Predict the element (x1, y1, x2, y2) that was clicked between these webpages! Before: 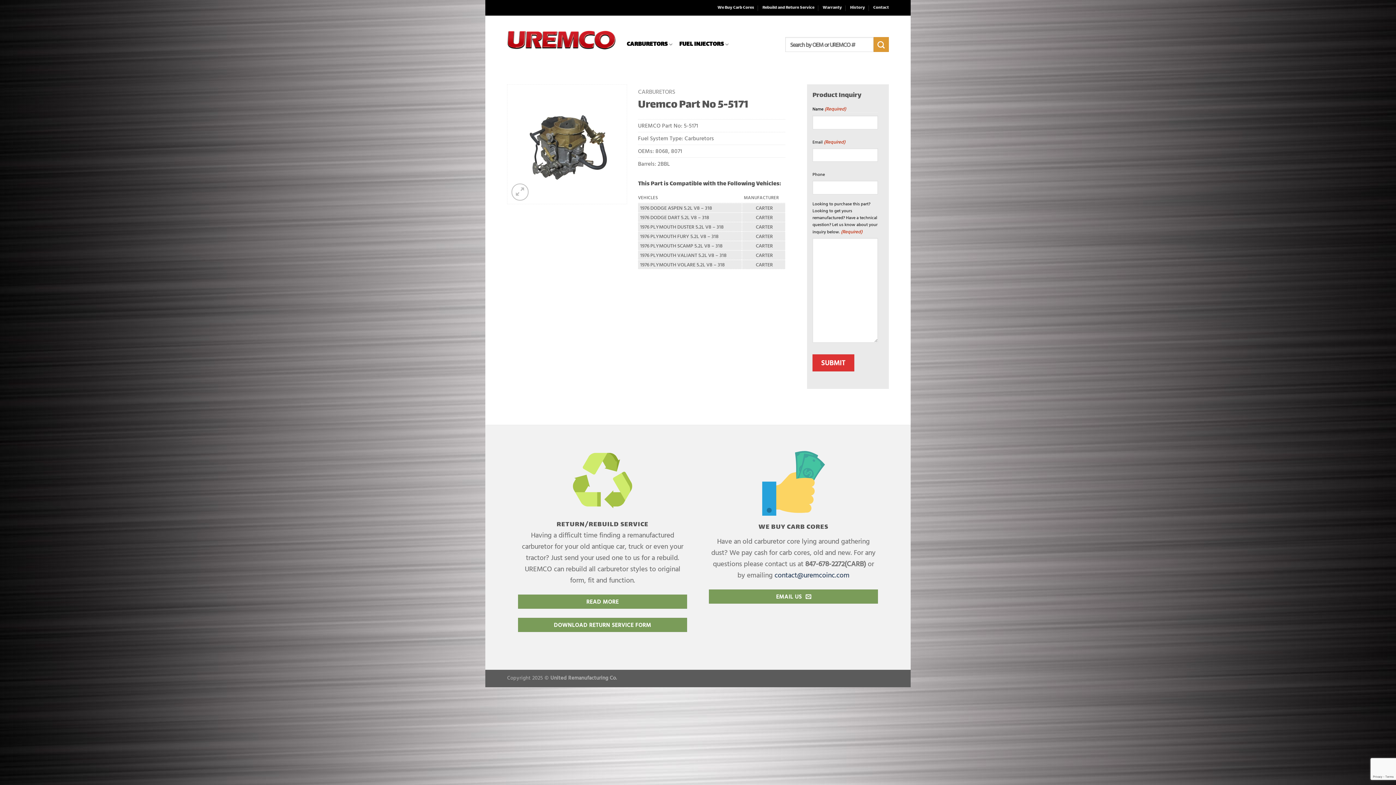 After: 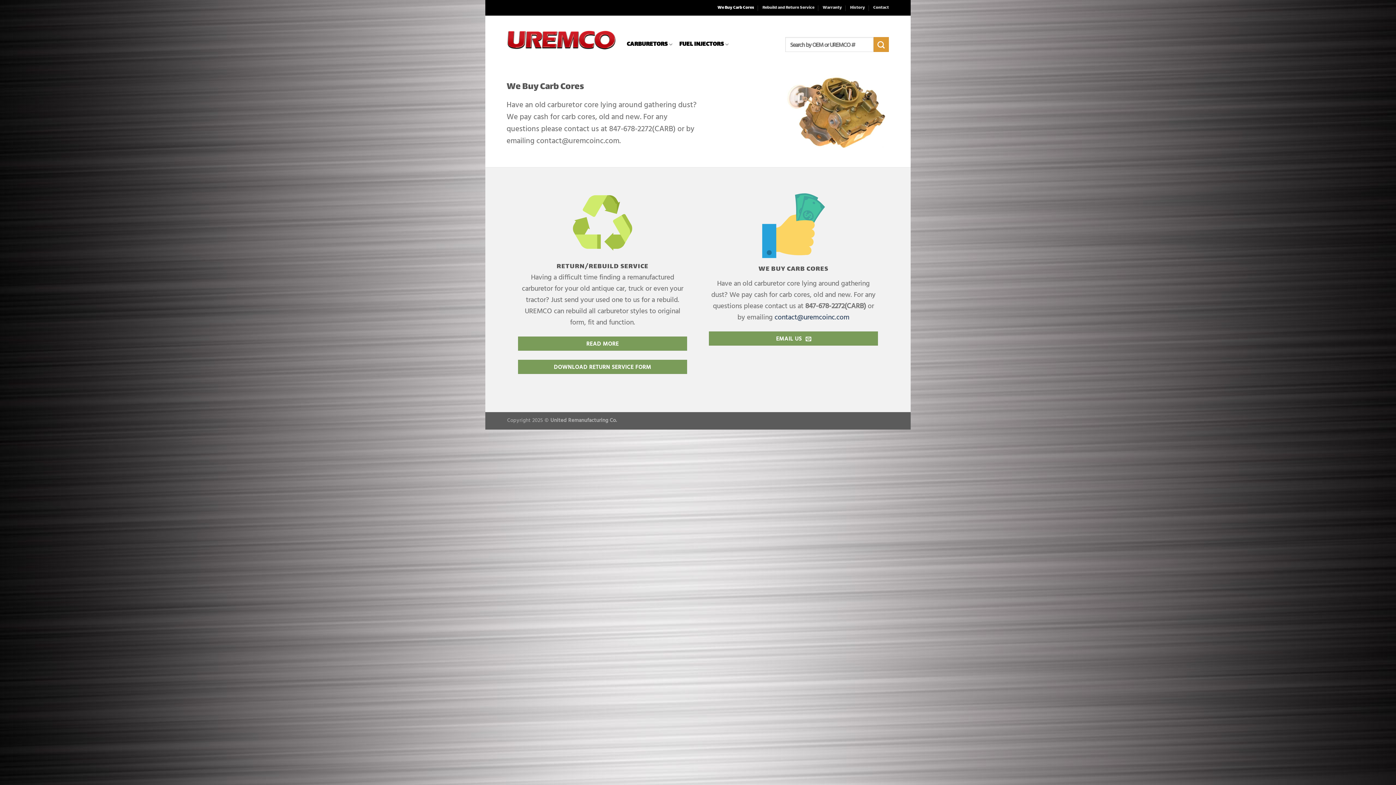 Action: bbox: (709, 523, 878, 580) label: WE BUY CARB CORES
Have an old carburetor core lying around gathering dust? We pay cash for carb cores, old and new. For any questions please contact us at 847-678-2272(CARB) or by emailing 